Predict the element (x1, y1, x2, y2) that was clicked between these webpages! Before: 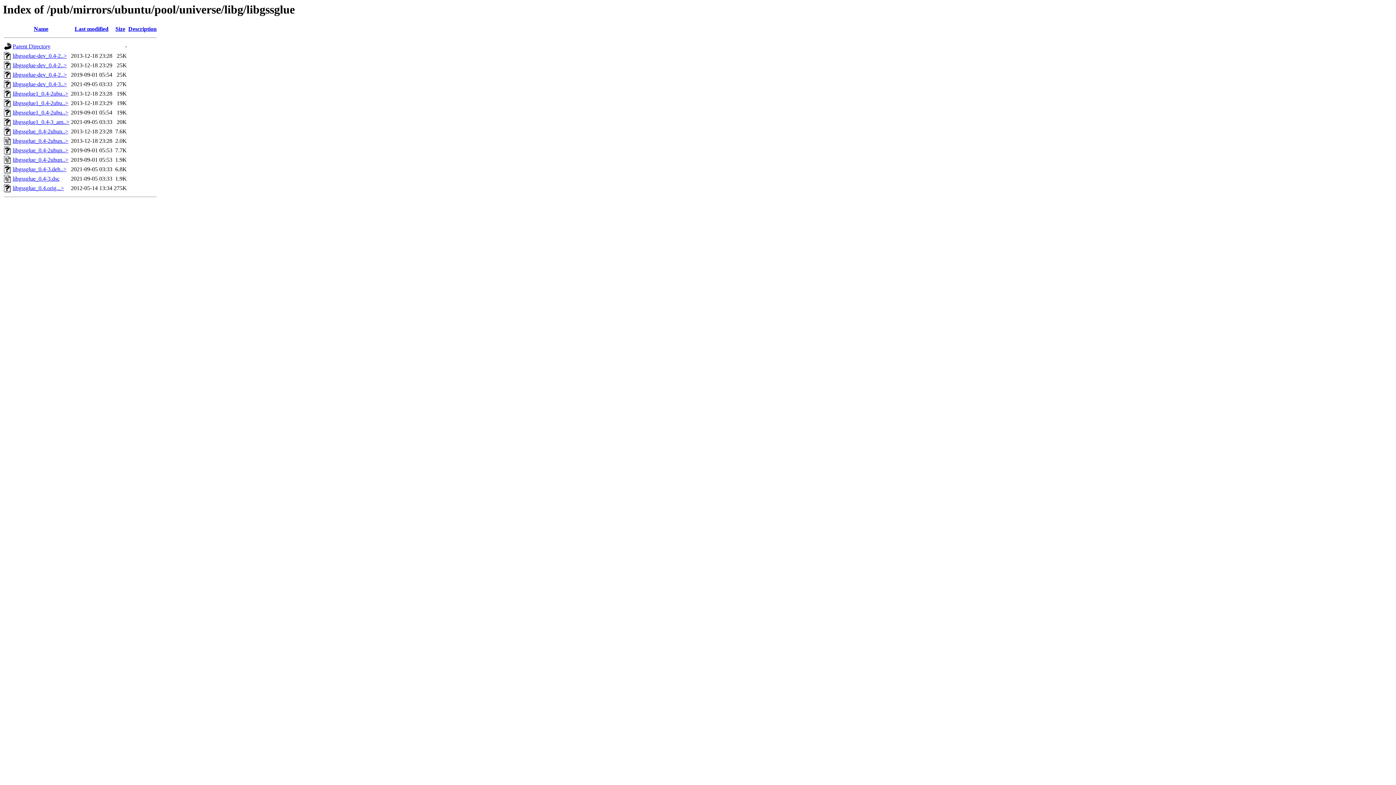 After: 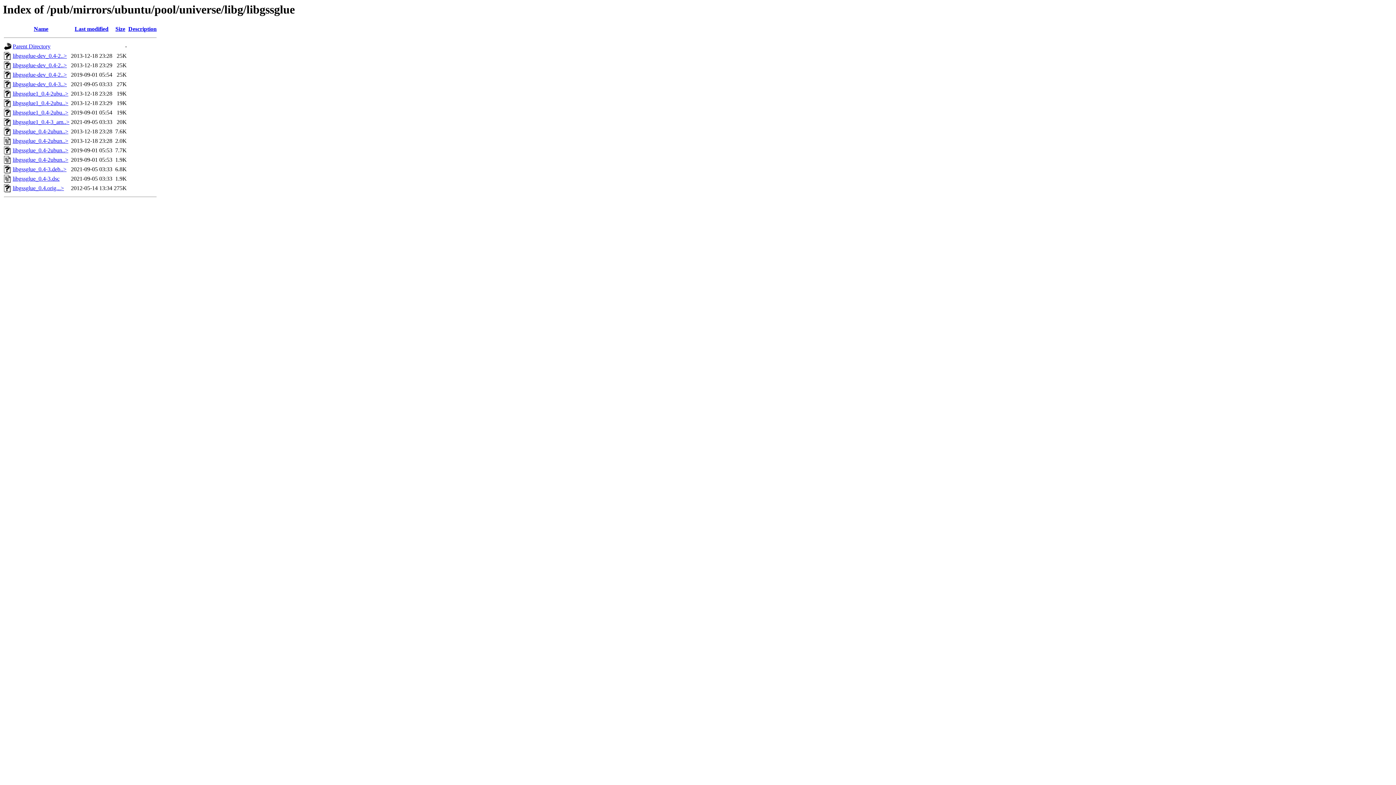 Action: label: libgssglue_0.4-3.deb..> bbox: (12, 166, 66, 172)